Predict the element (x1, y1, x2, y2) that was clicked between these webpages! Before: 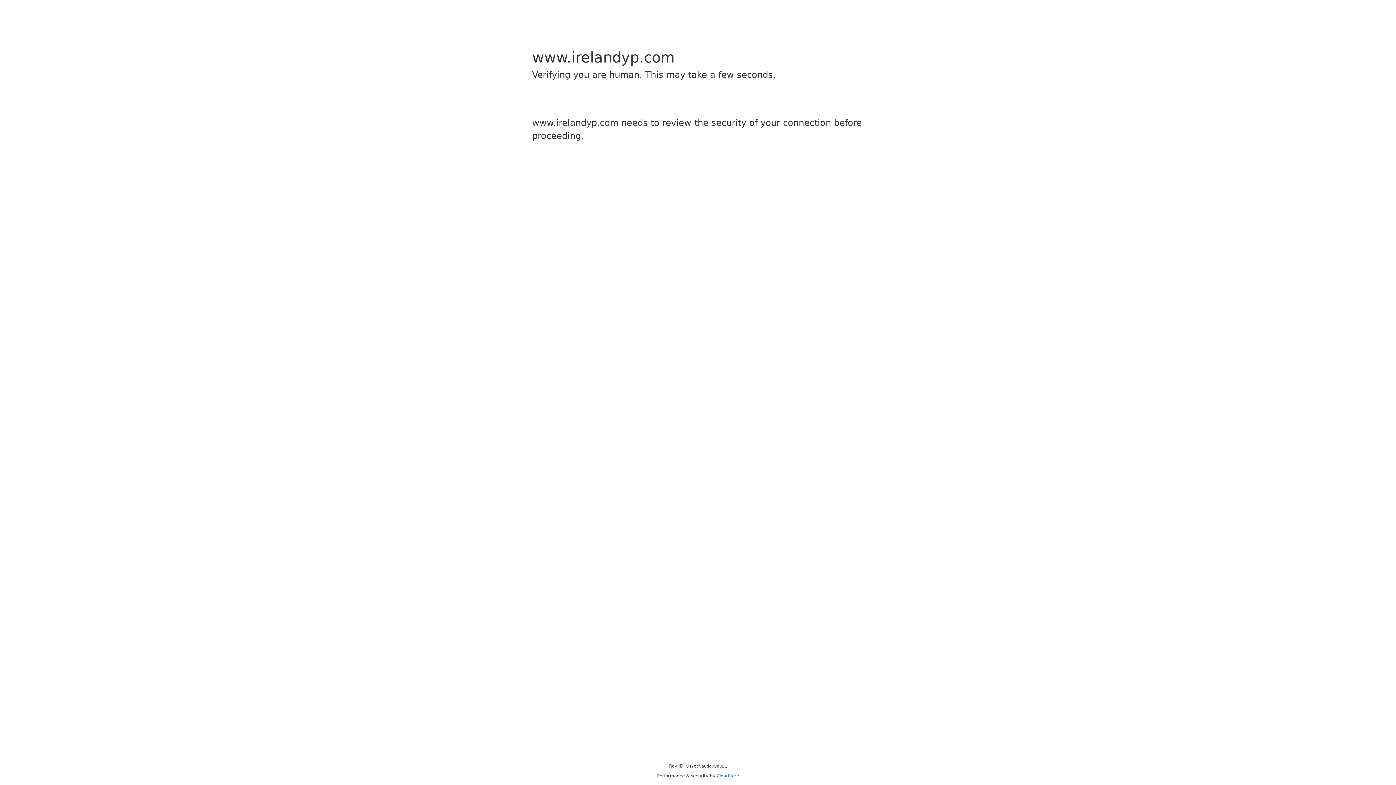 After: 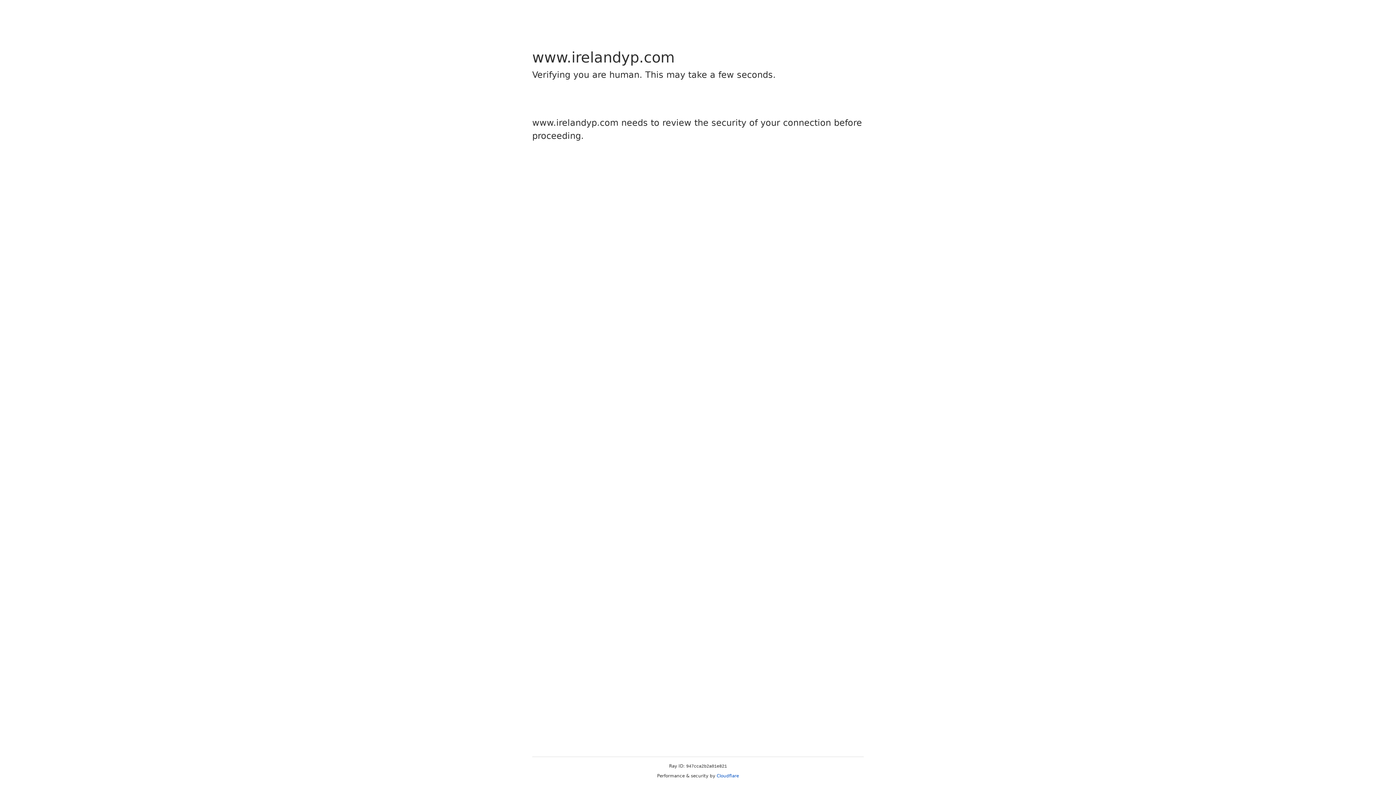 Action: label: Cloudflare bbox: (716, 773, 739, 778)